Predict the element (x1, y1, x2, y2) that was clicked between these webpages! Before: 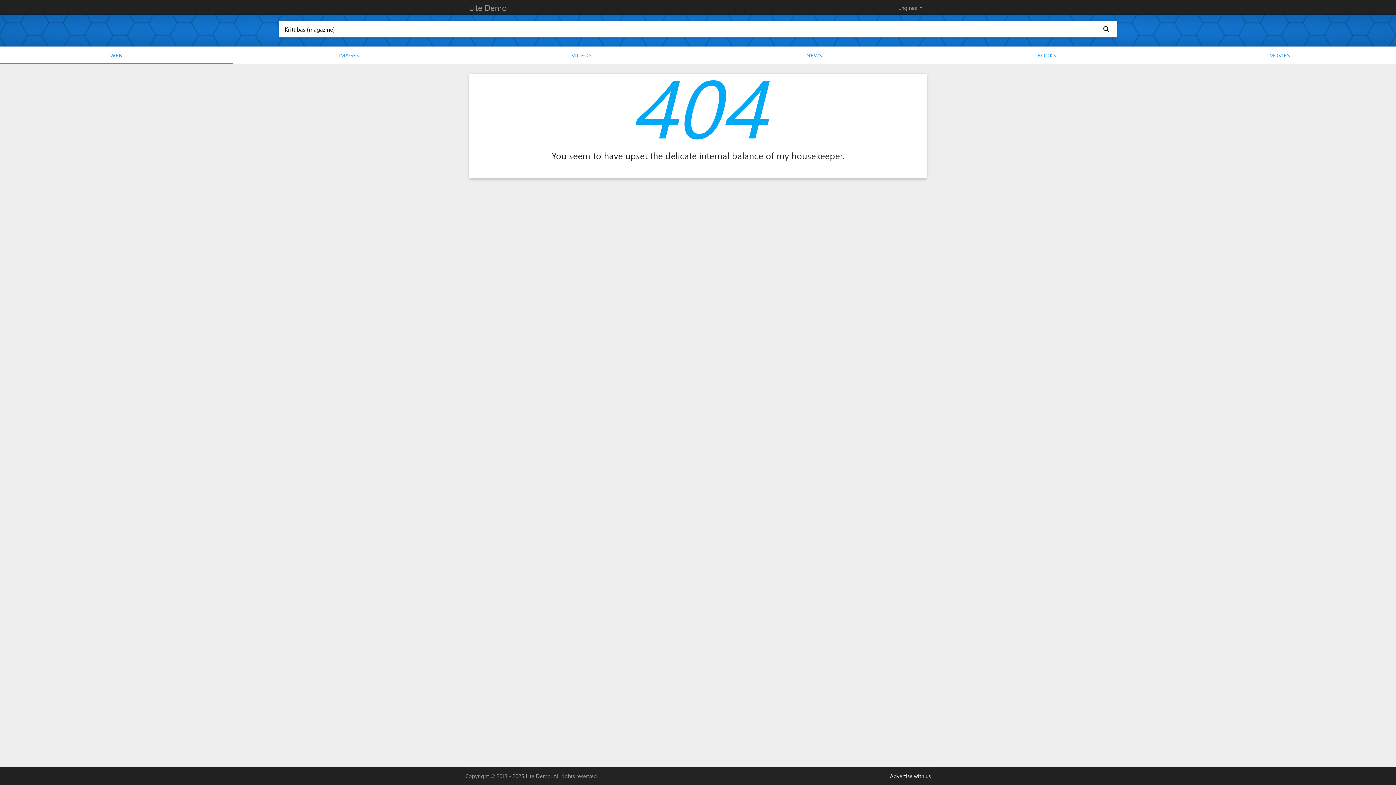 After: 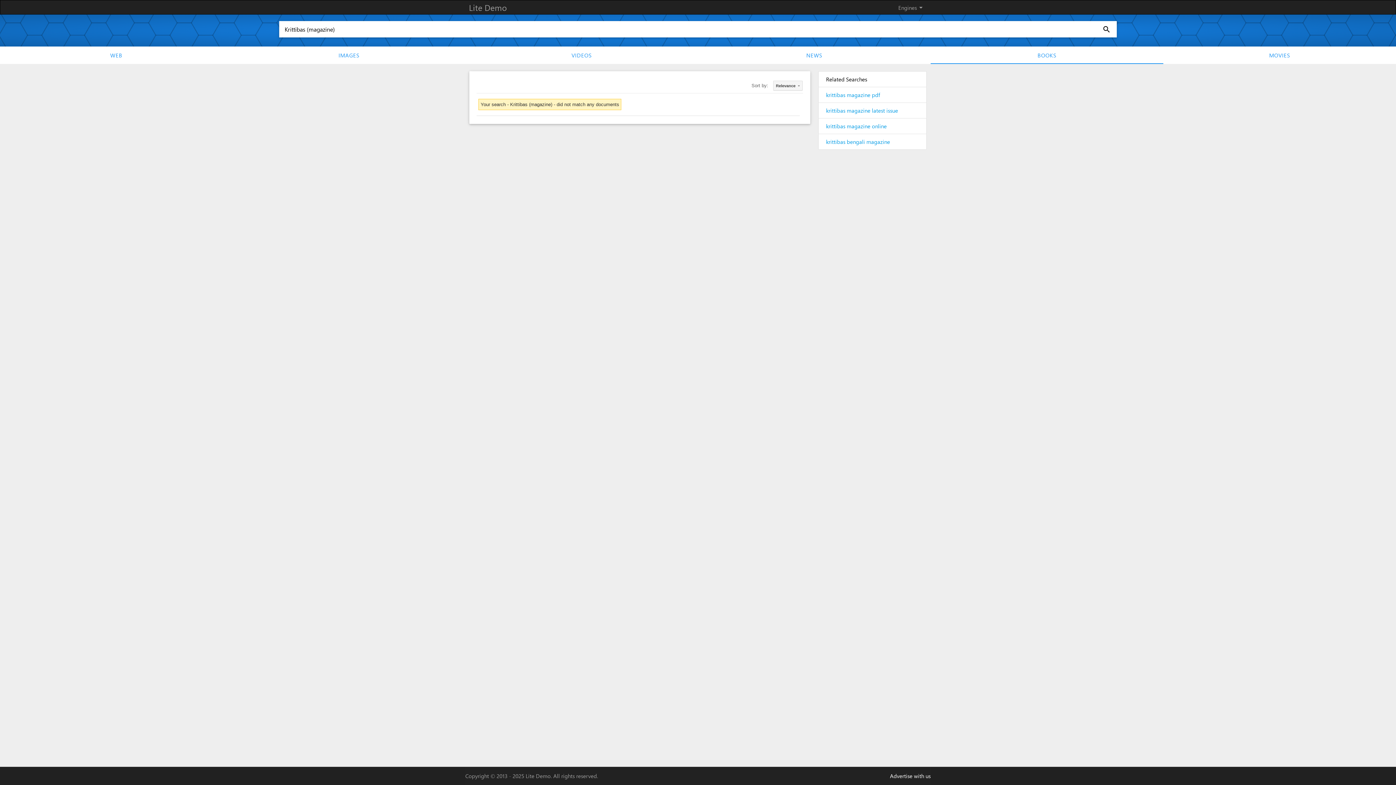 Action: bbox: (930, 46, 1163, 63) label: BOOKS